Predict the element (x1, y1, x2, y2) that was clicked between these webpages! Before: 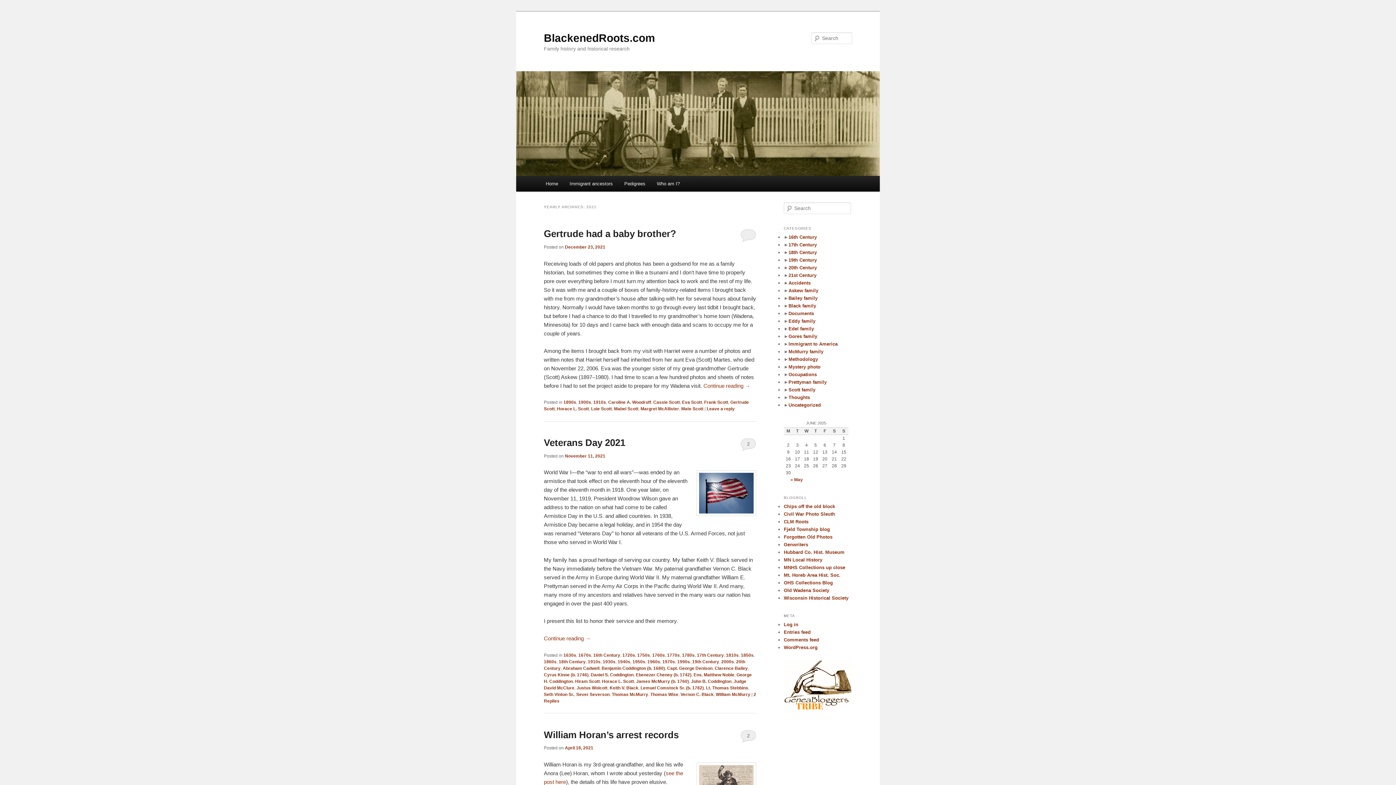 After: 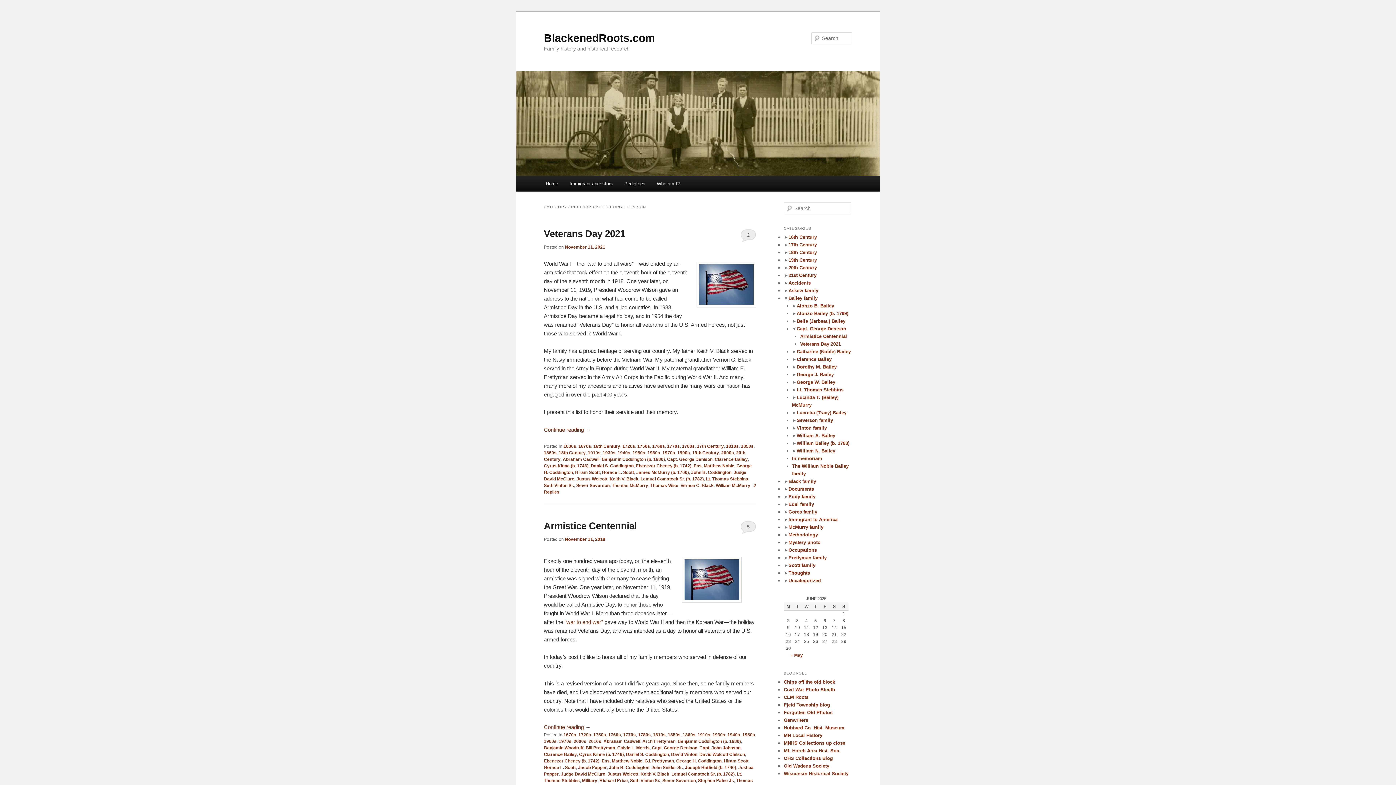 Action: label: Capt. George Denison bbox: (667, 666, 712, 671)